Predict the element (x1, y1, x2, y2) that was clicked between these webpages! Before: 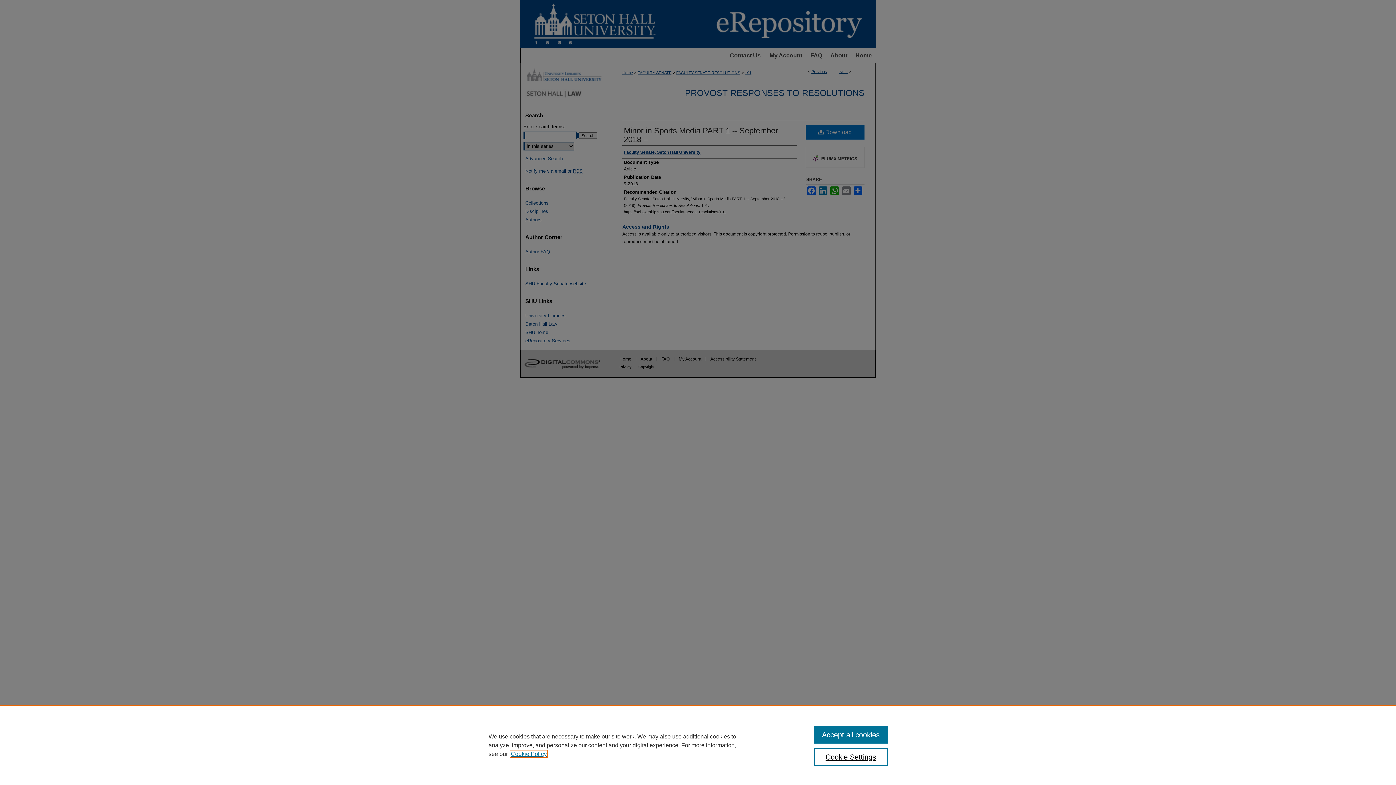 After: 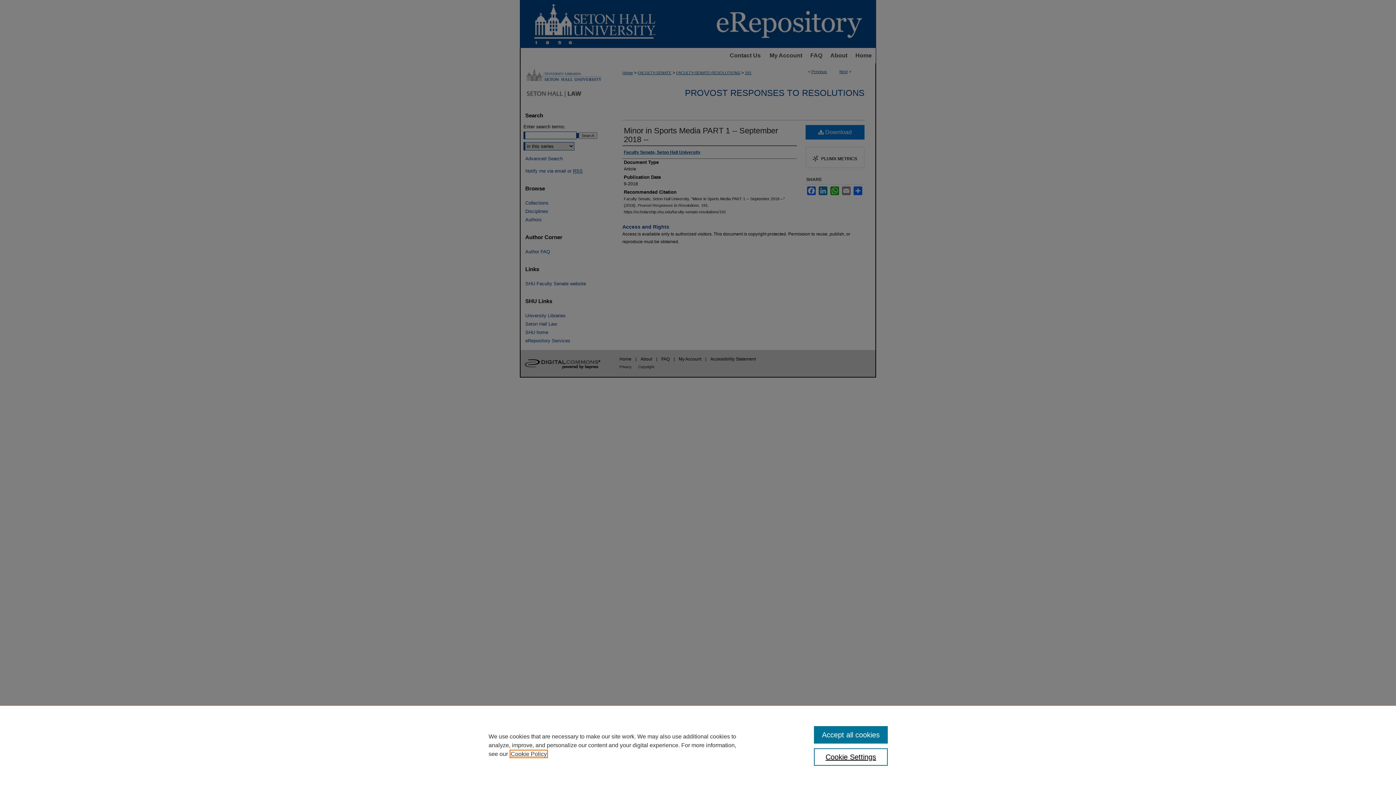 Action: label: , opens in a new tab bbox: (510, 751, 546, 757)